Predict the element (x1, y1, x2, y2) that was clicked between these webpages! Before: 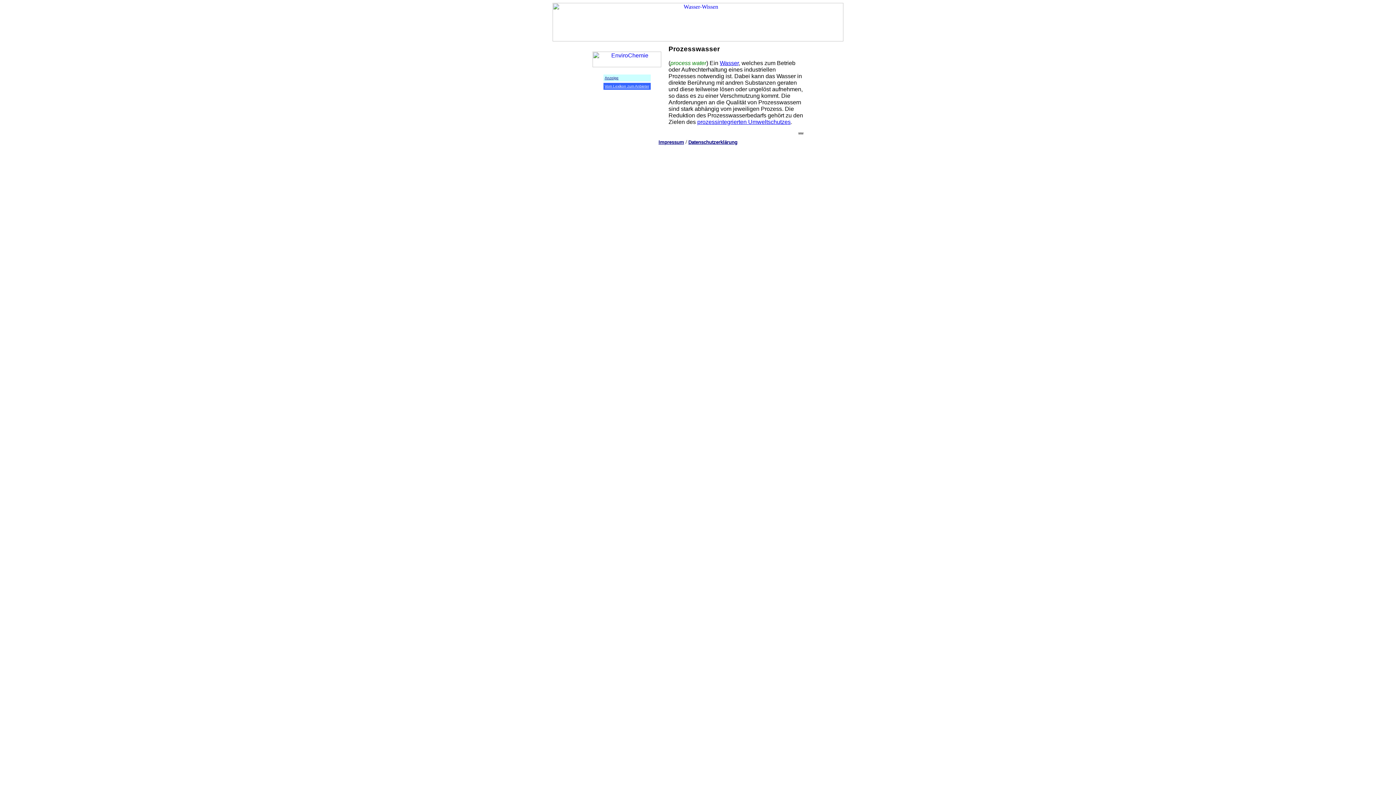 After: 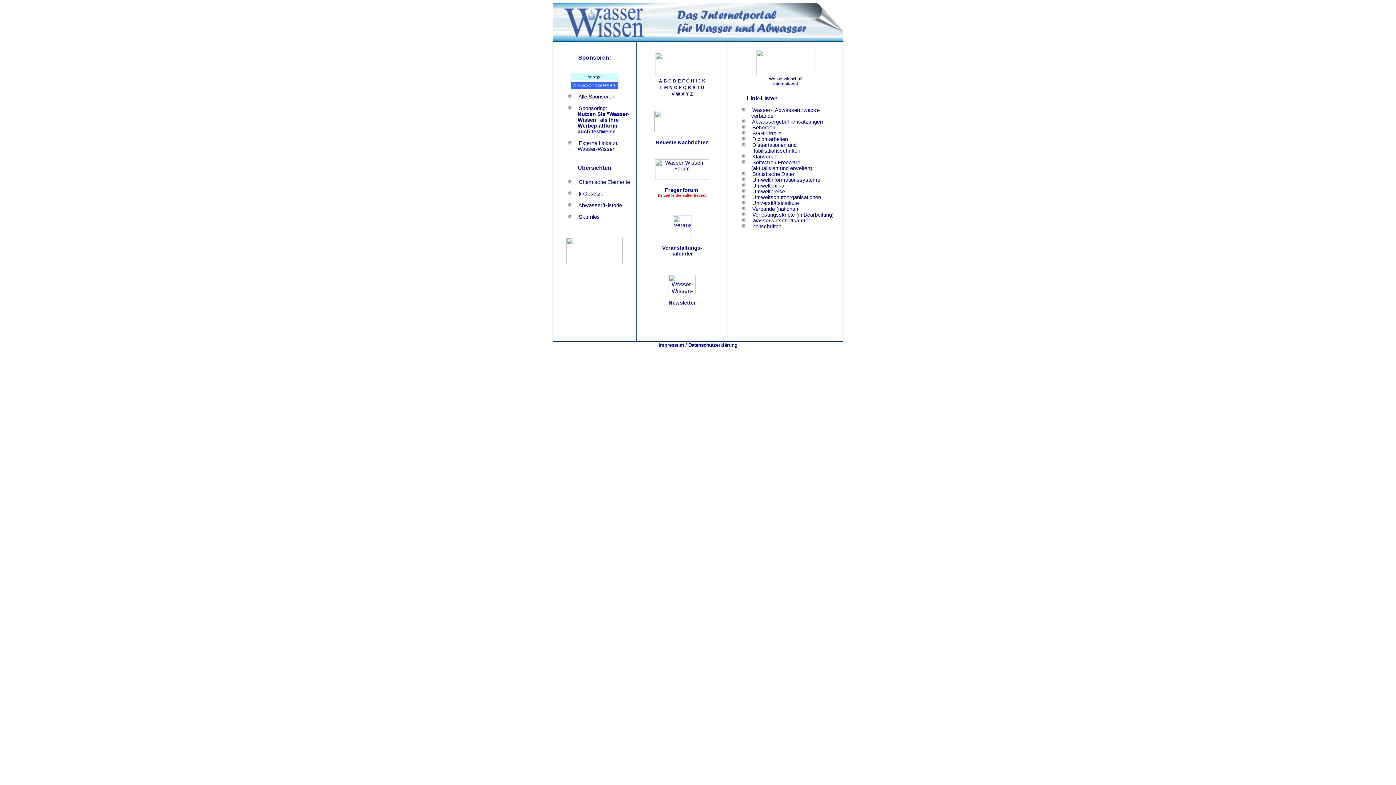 Action: bbox: (552, 36, 843, 42)